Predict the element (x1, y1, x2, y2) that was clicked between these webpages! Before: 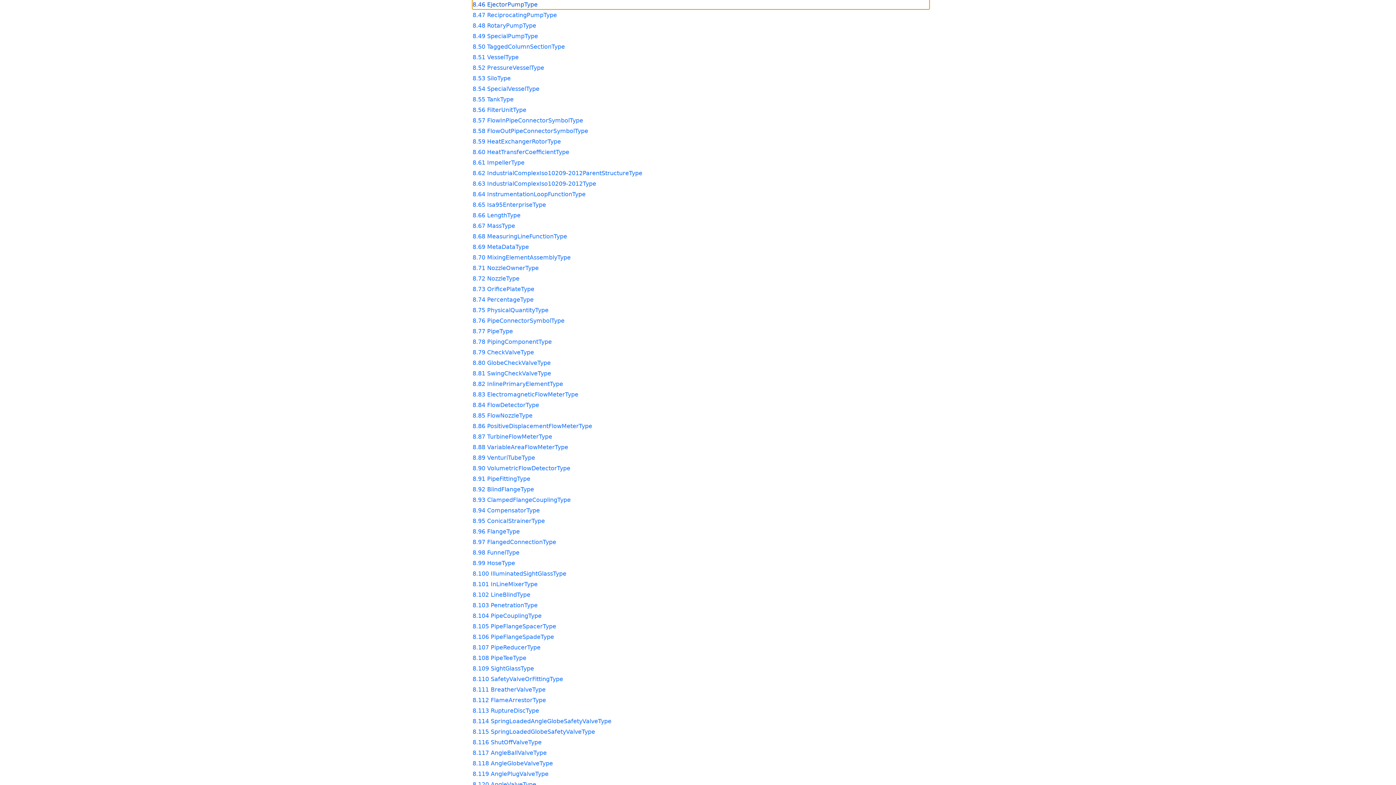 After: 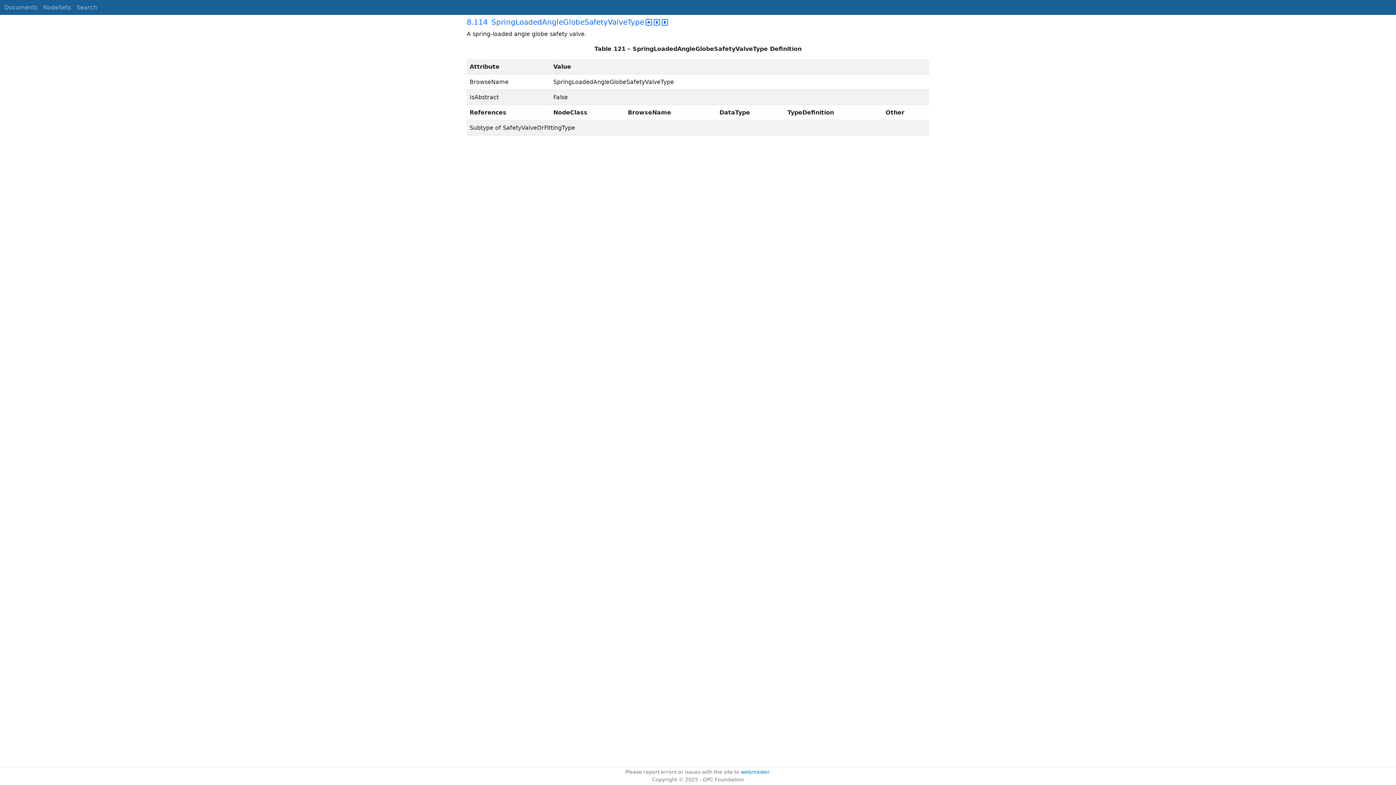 Action: bbox: (472, 717, 929, 726) label: 8.114 SpringLoadedAngleGlobeSafetyValveType